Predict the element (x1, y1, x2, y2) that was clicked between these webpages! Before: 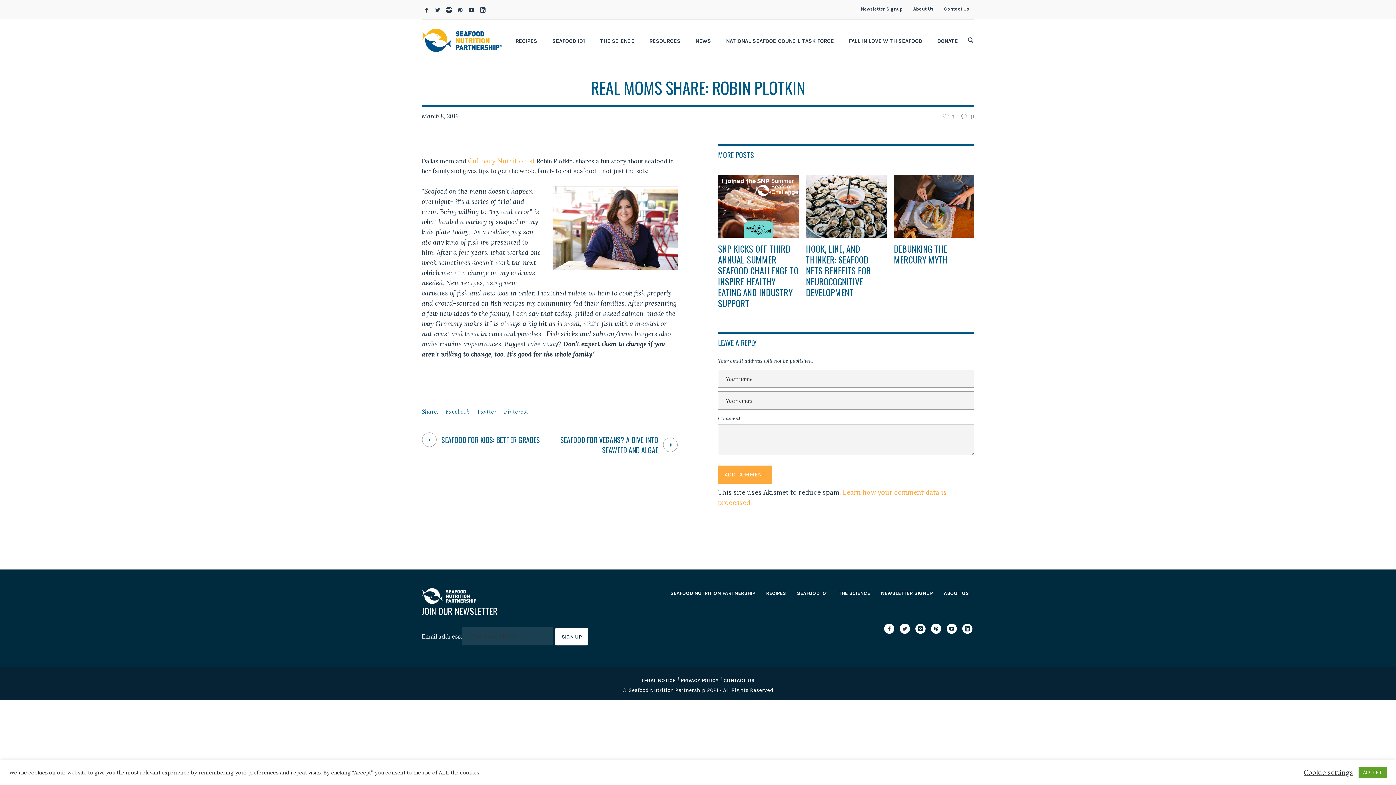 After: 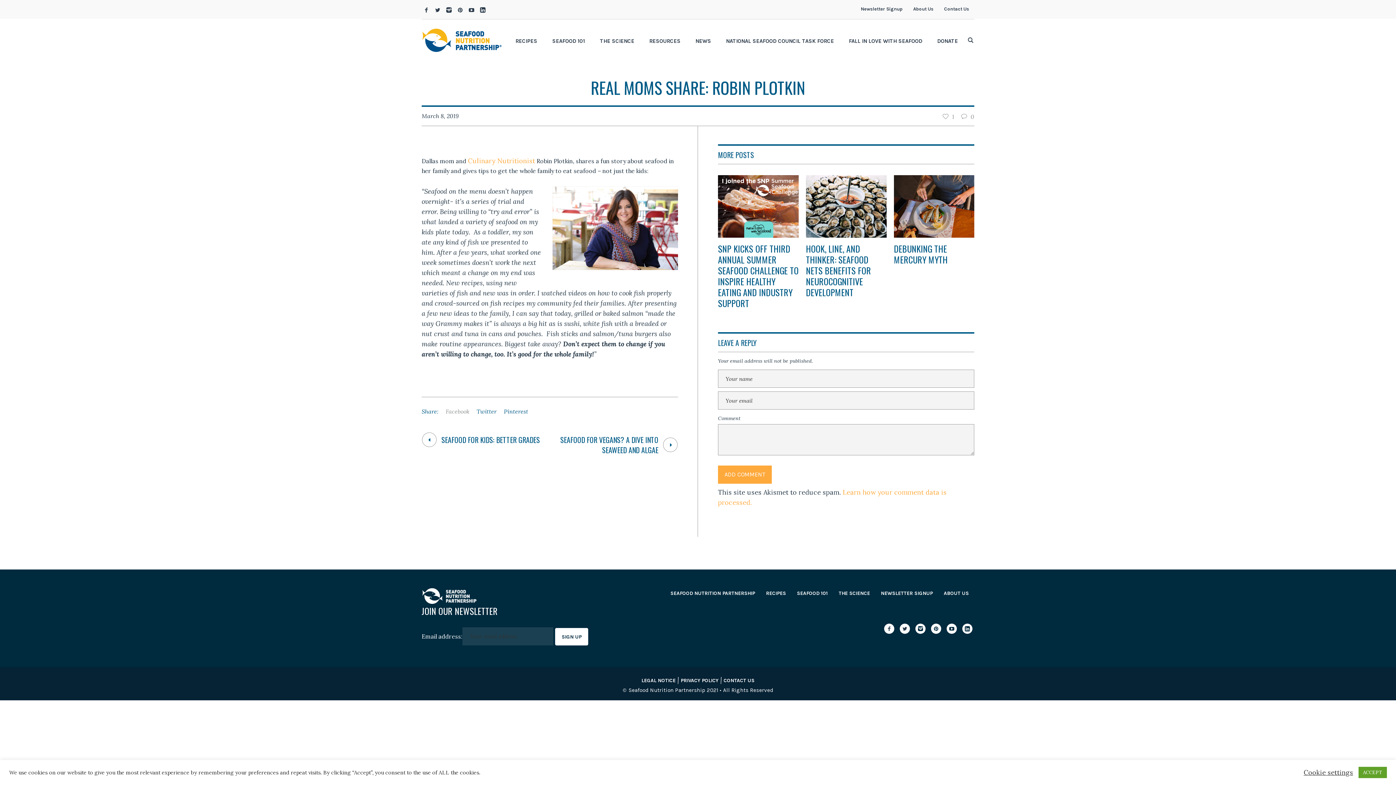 Action: label: Facebook bbox: (445, 407, 469, 415)